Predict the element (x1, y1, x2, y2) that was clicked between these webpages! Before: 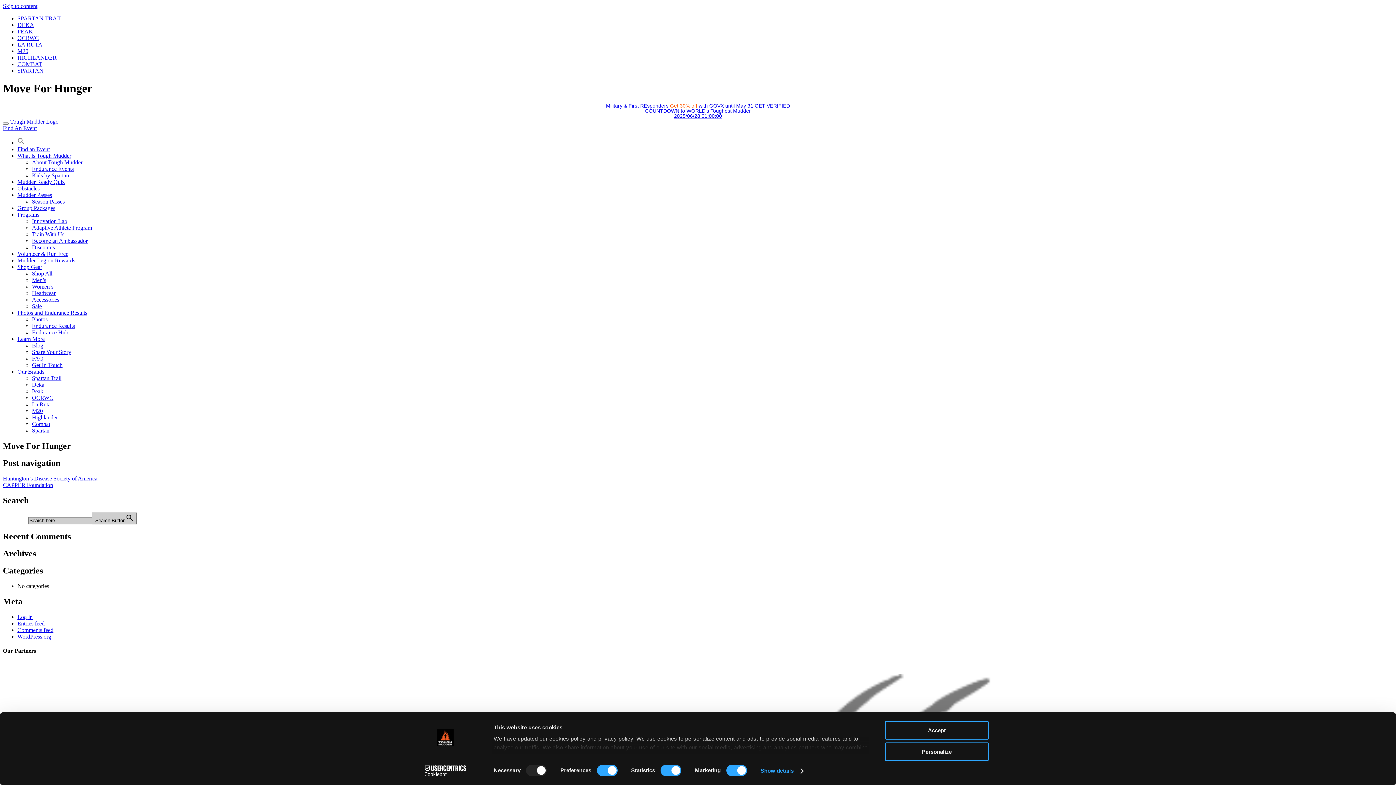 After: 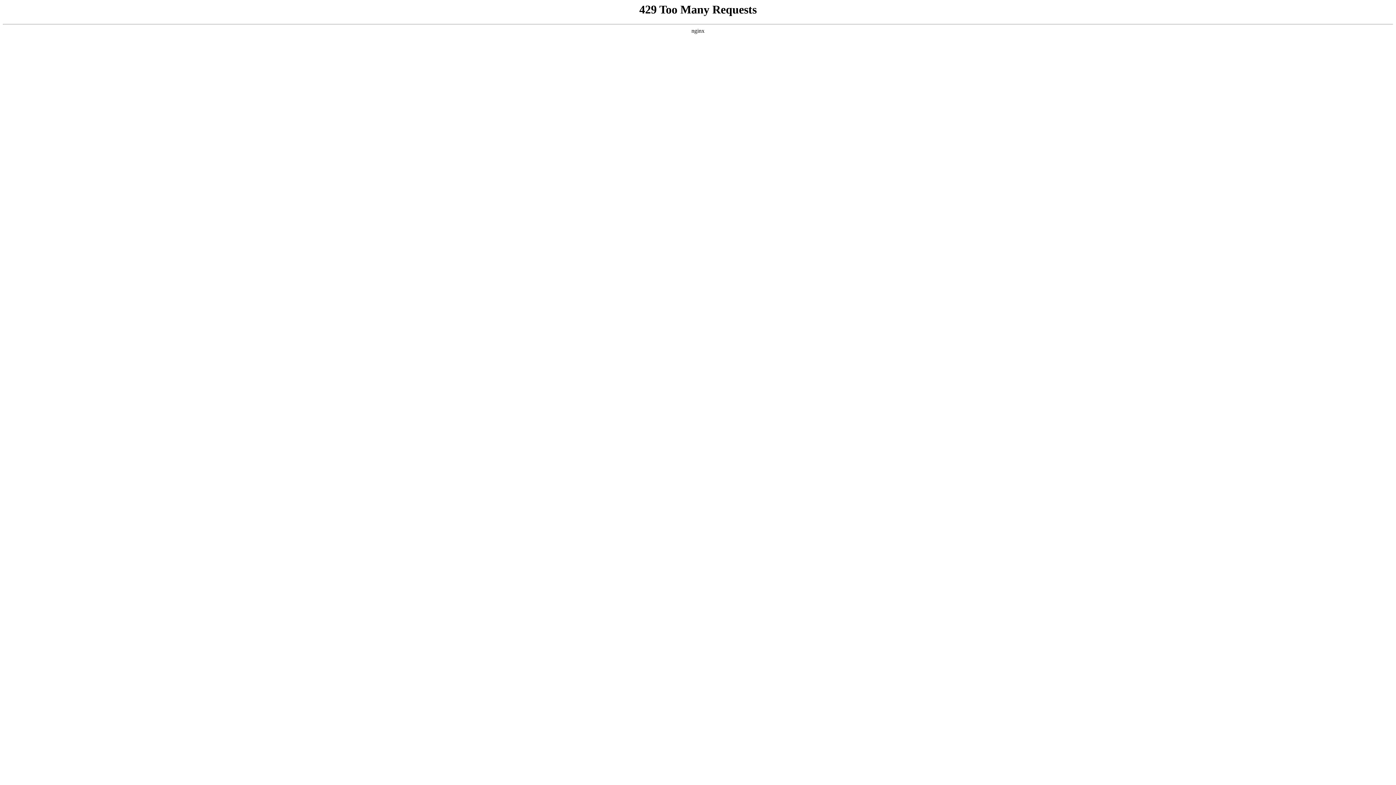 Action: label: Obstacles bbox: (17, 185, 39, 191)